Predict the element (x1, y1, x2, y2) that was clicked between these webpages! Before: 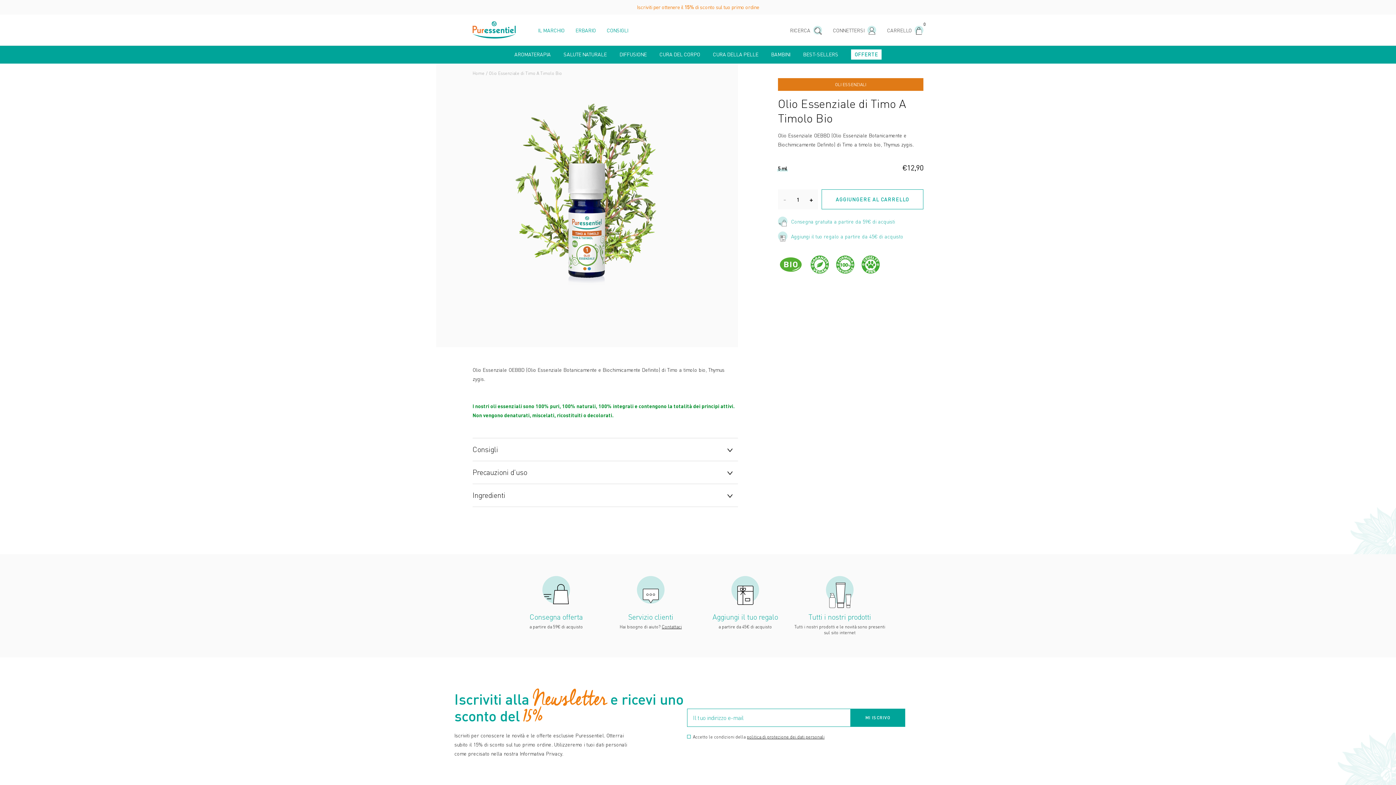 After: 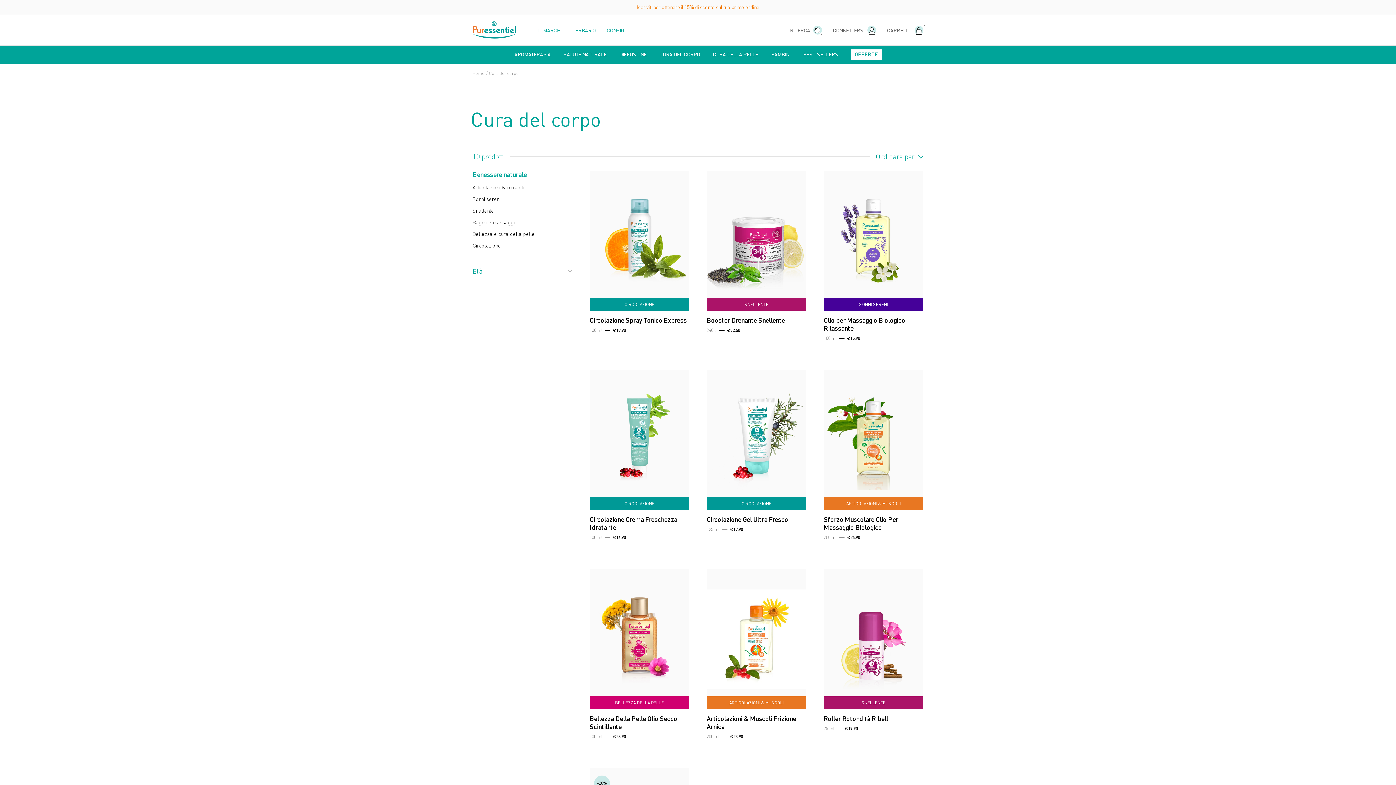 Action: bbox: (659, 51, 700, 57) label: CURA DEL CORPO